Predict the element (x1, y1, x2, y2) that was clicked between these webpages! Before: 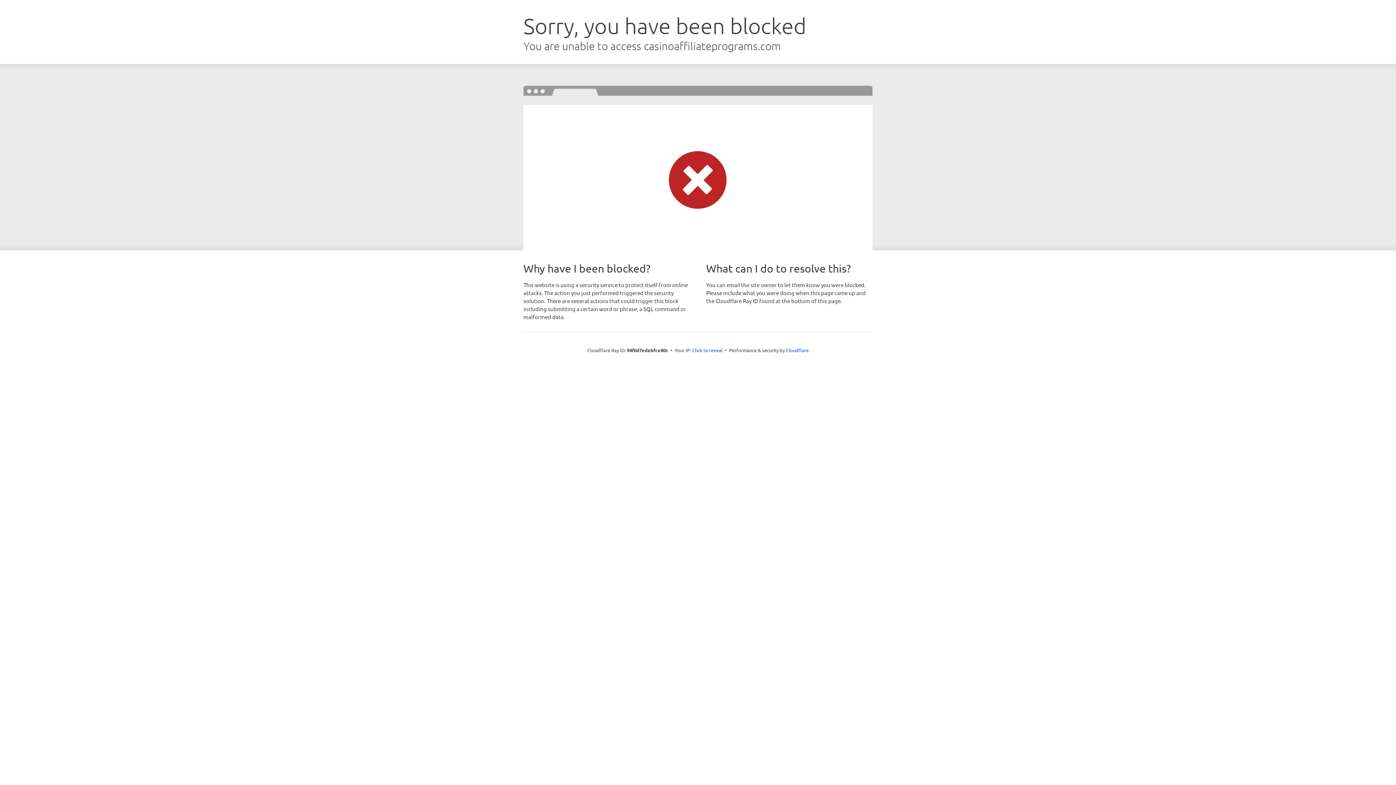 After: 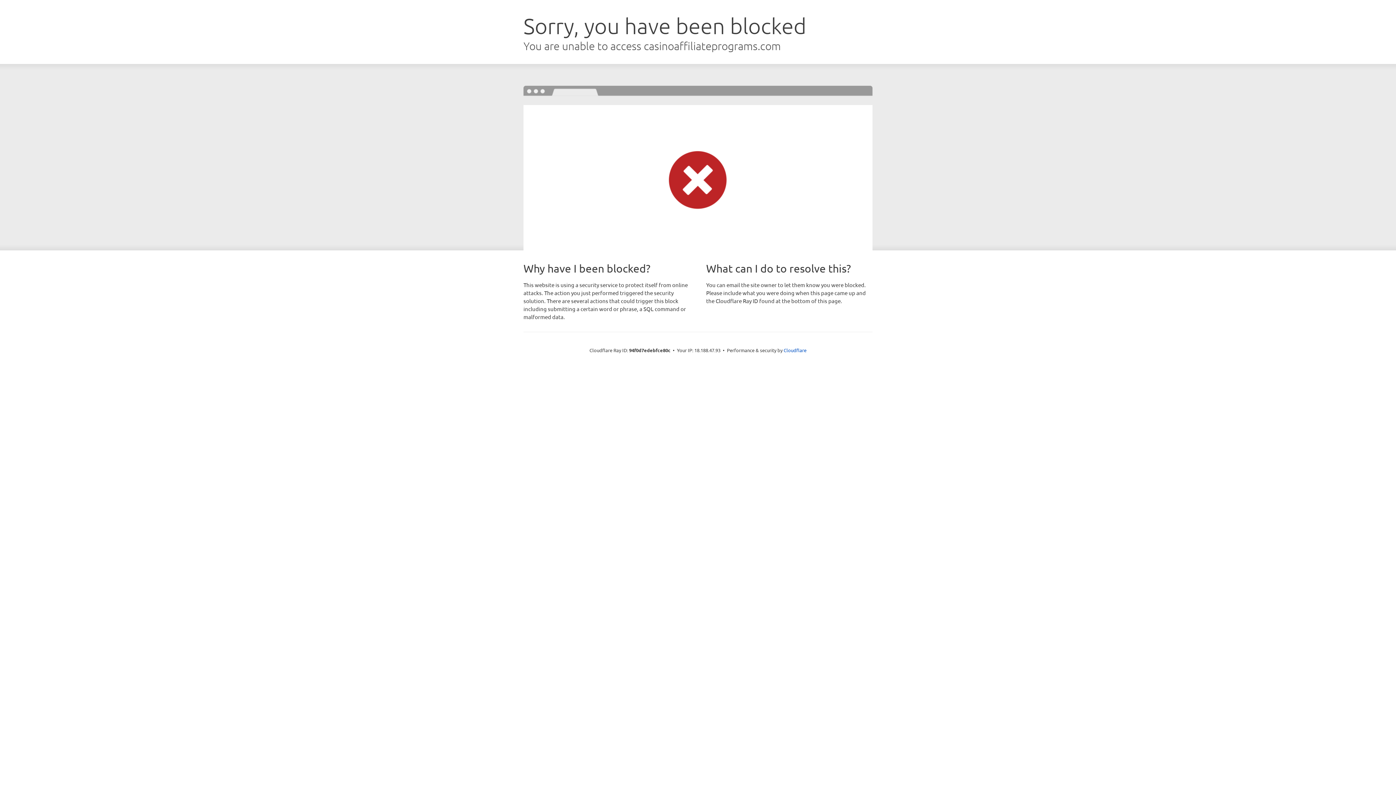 Action: label: Click to reveal bbox: (692, 346, 722, 353)